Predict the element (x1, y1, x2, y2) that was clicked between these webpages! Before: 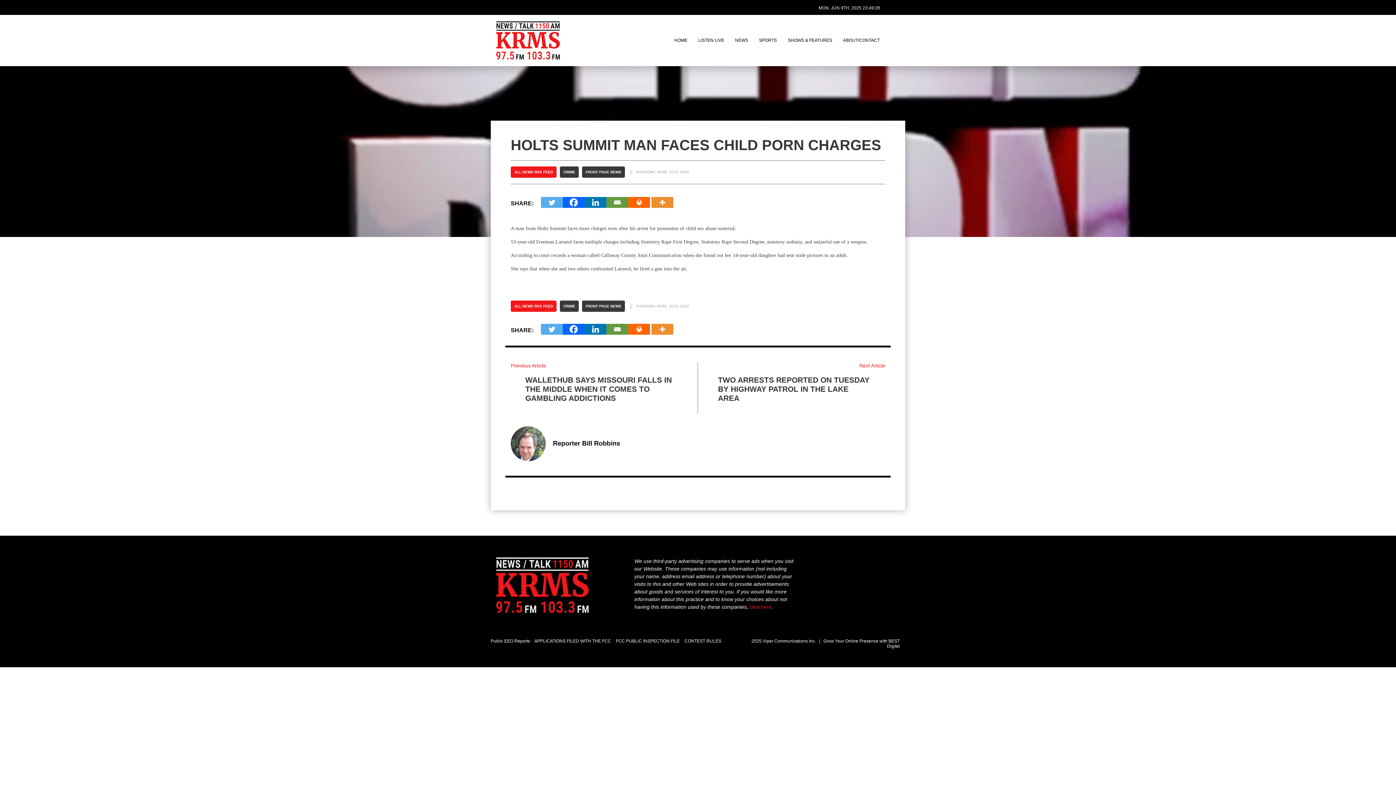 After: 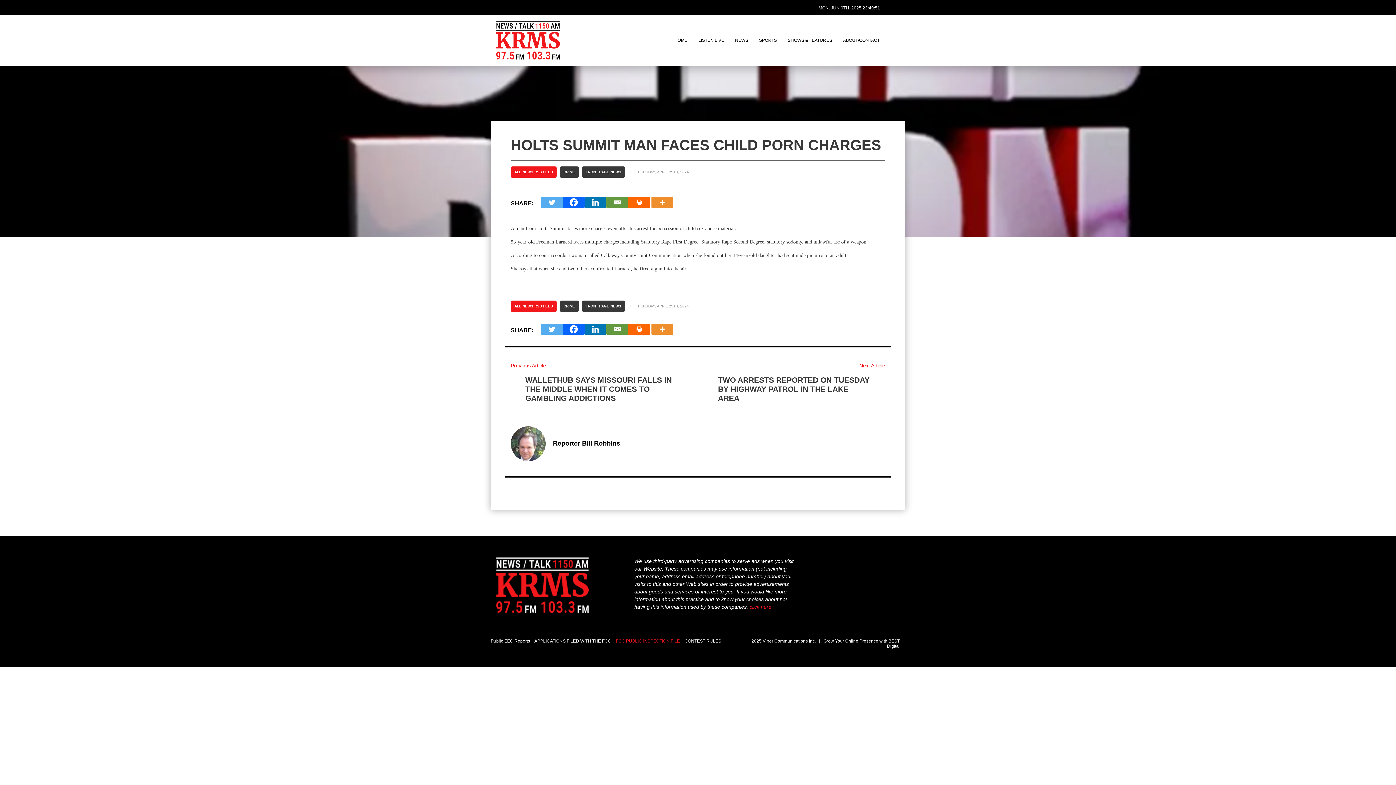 Action: label: FCC PUBLIC INSPECTION FILE bbox: (616, 638, 683, 644)